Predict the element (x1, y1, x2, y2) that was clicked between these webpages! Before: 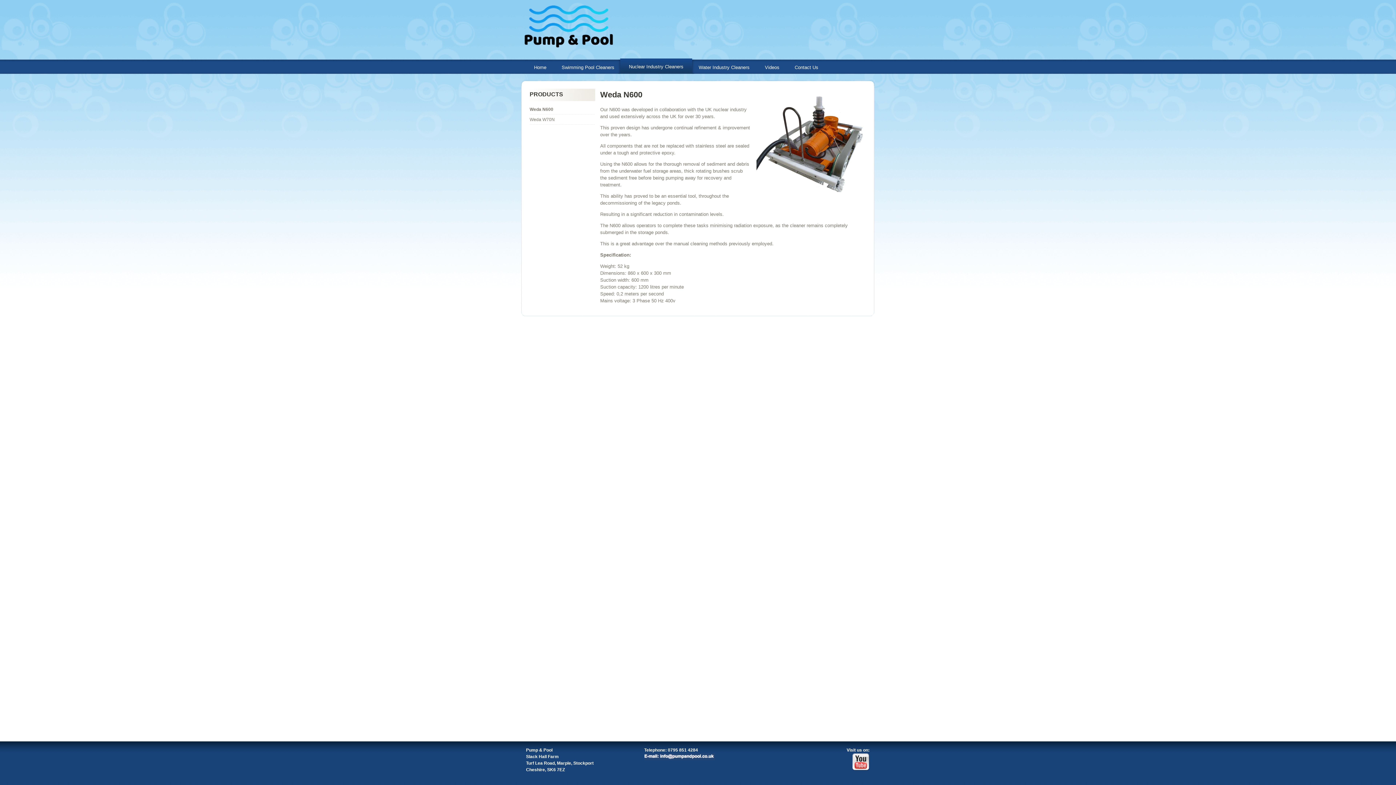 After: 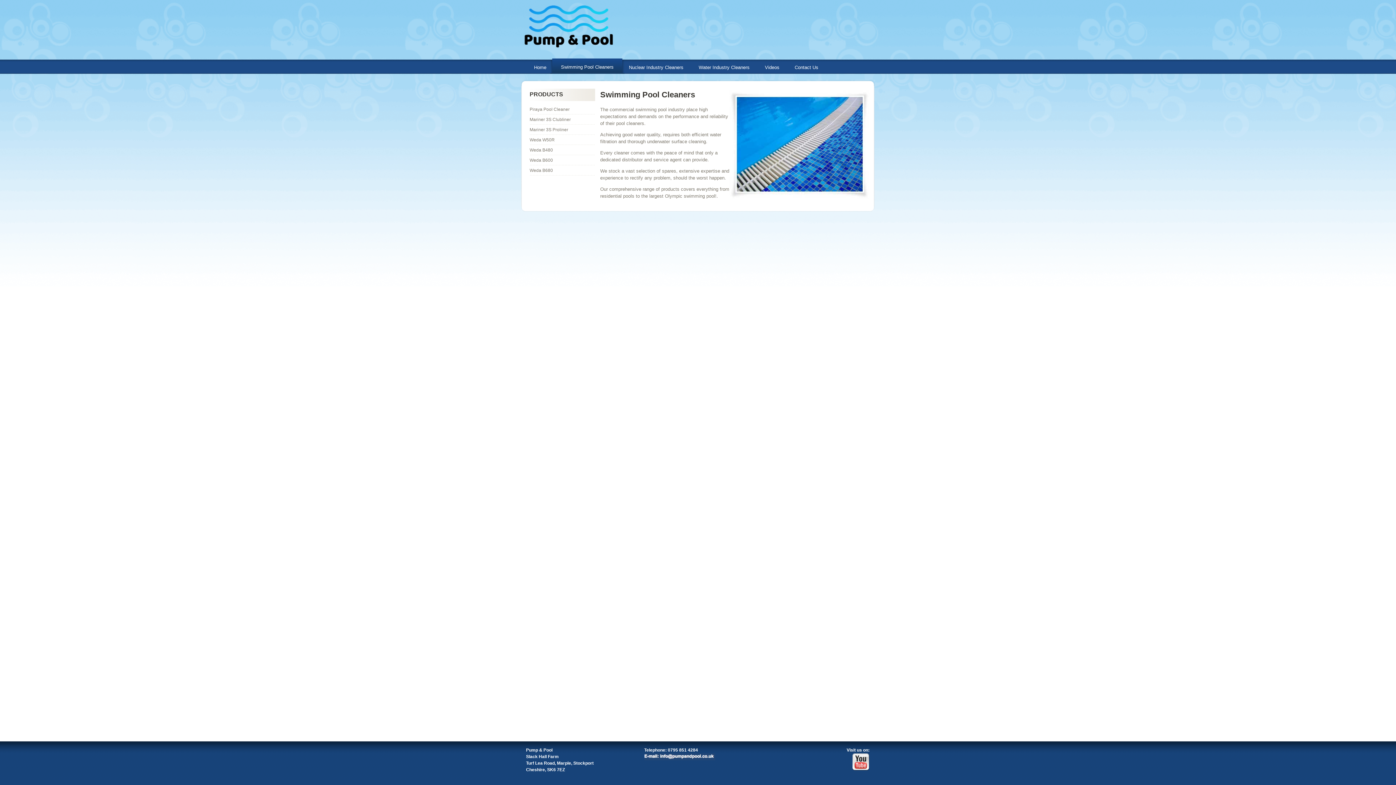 Action: bbox: (550, 62, 621, 75) label: Swimming Pool Cleaners